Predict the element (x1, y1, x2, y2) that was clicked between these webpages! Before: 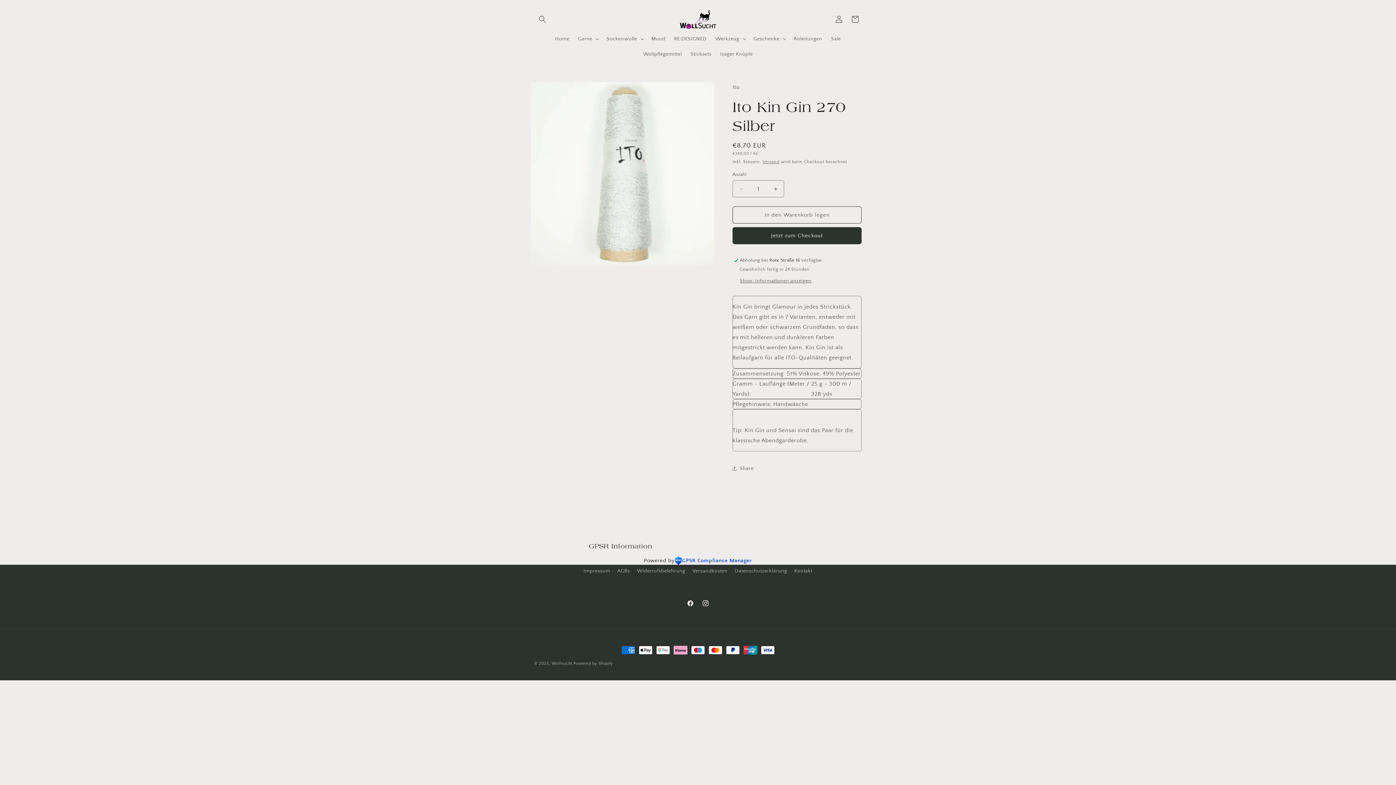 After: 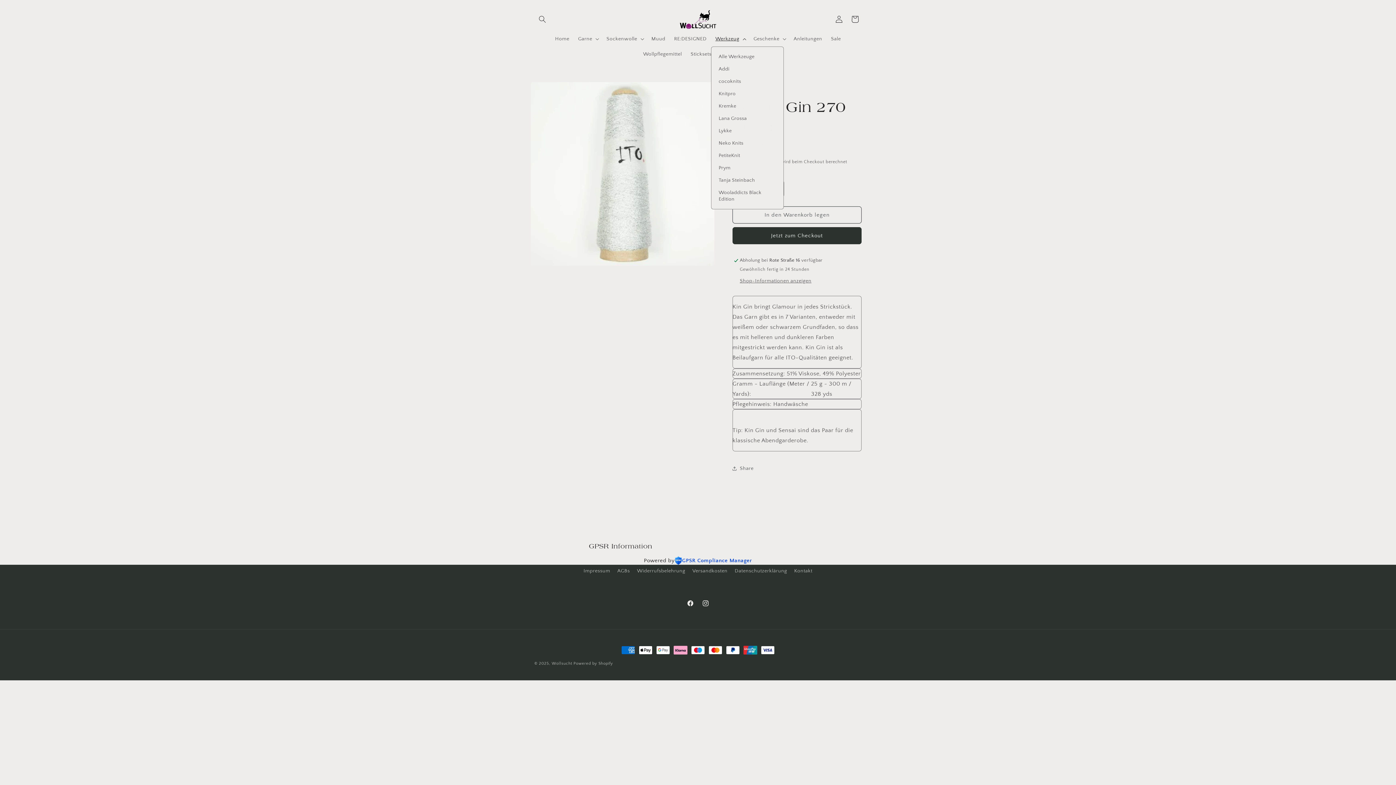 Action: label: Werkzeug bbox: (711, 31, 749, 46)